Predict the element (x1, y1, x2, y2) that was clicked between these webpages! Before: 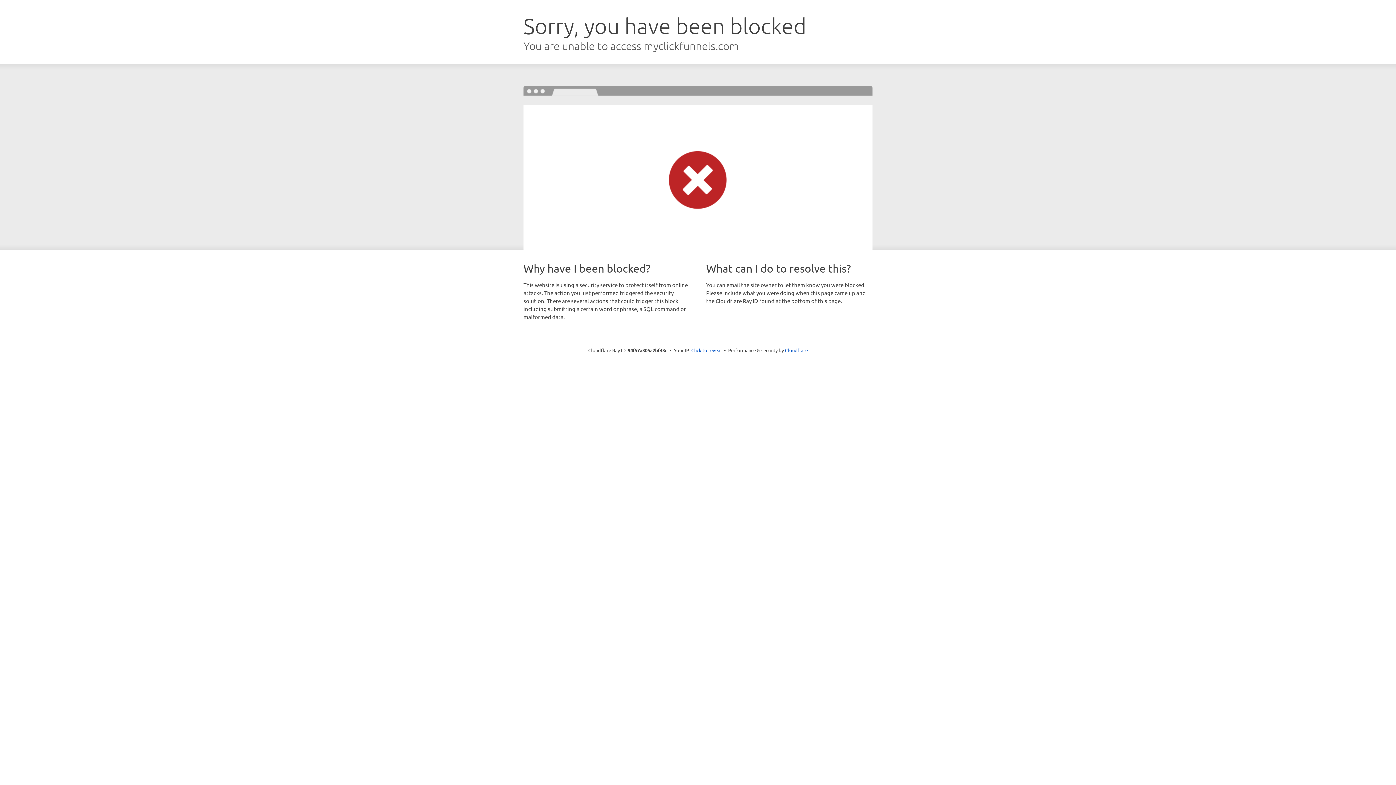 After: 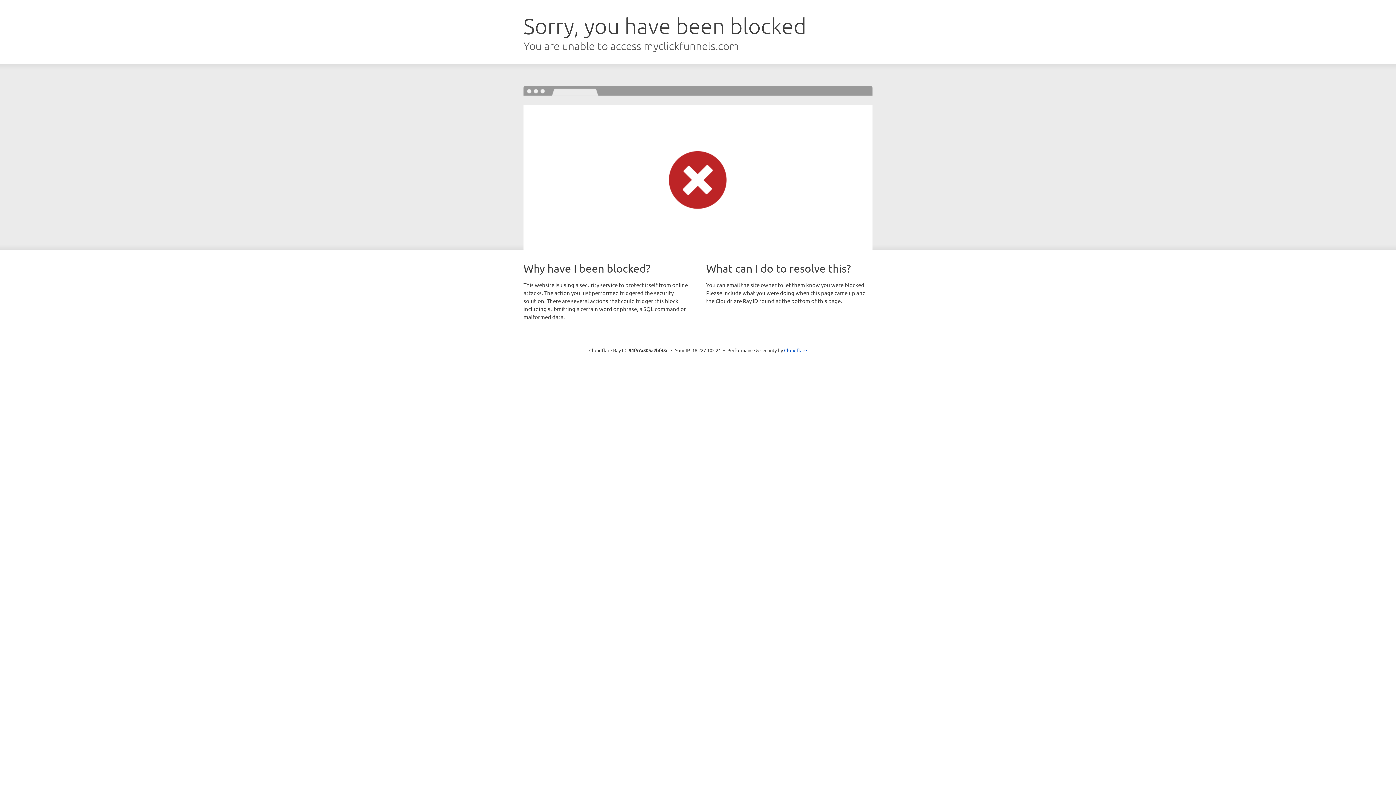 Action: label: Click to reveal bbox: (691, 346, 722, 353)